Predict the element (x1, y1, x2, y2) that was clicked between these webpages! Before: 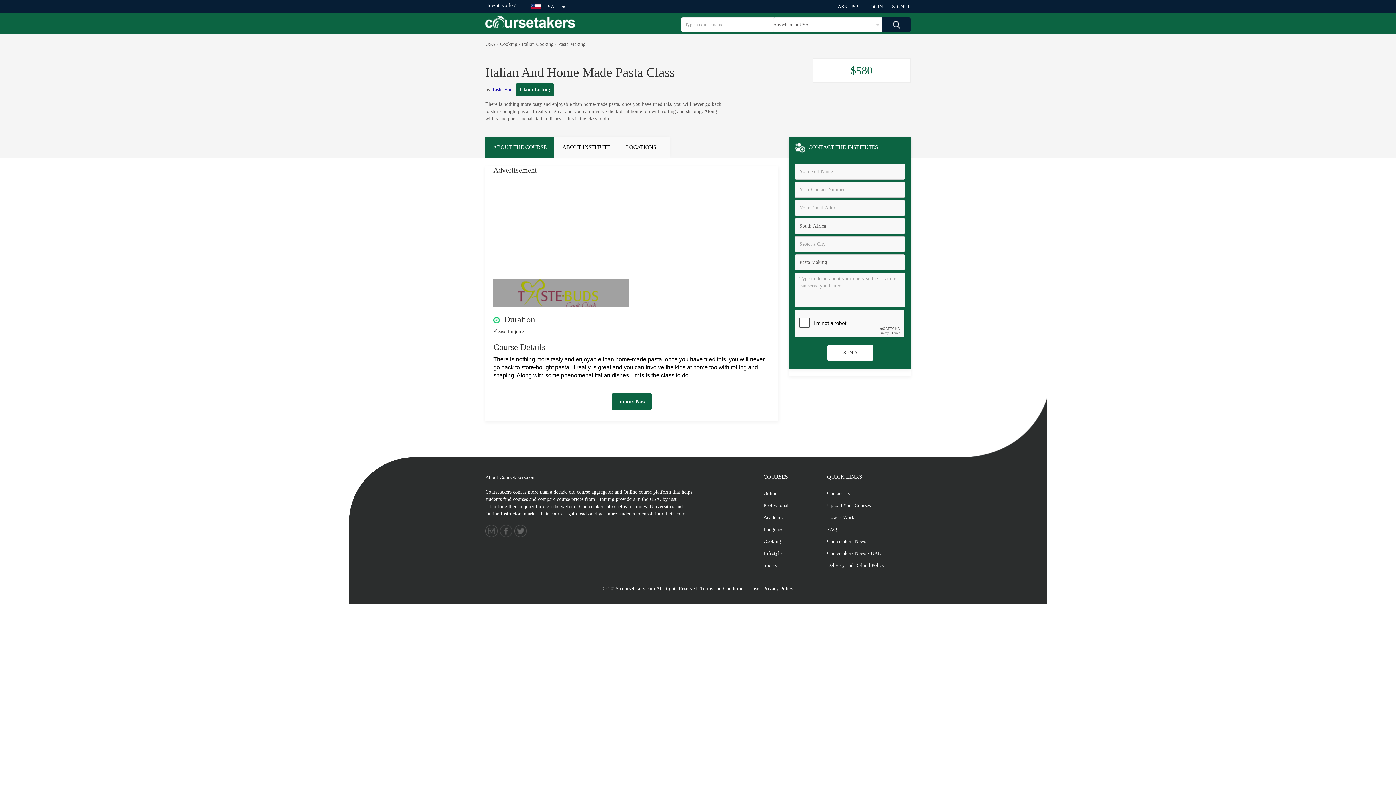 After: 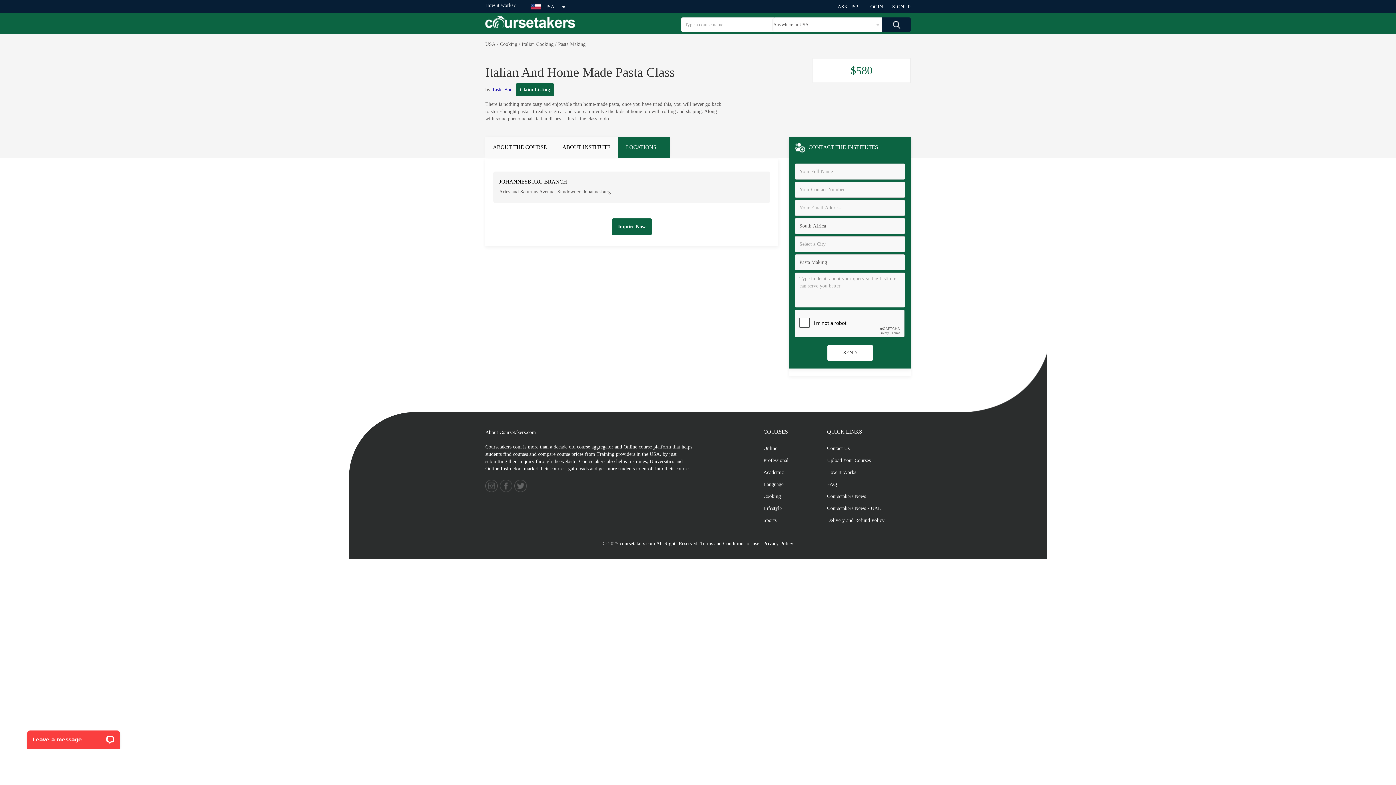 Action: label: LOCATIONS bbox: (618, 137, 670, 157)